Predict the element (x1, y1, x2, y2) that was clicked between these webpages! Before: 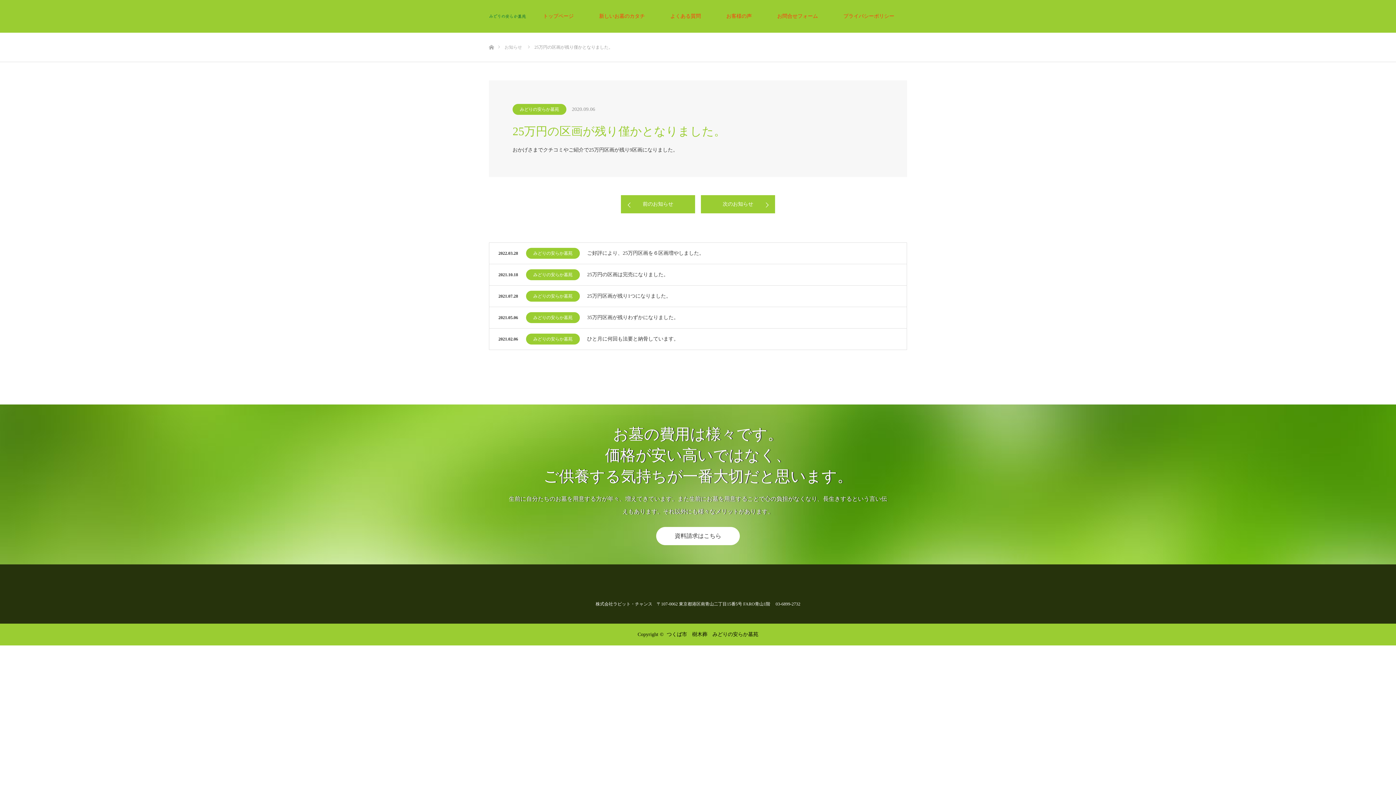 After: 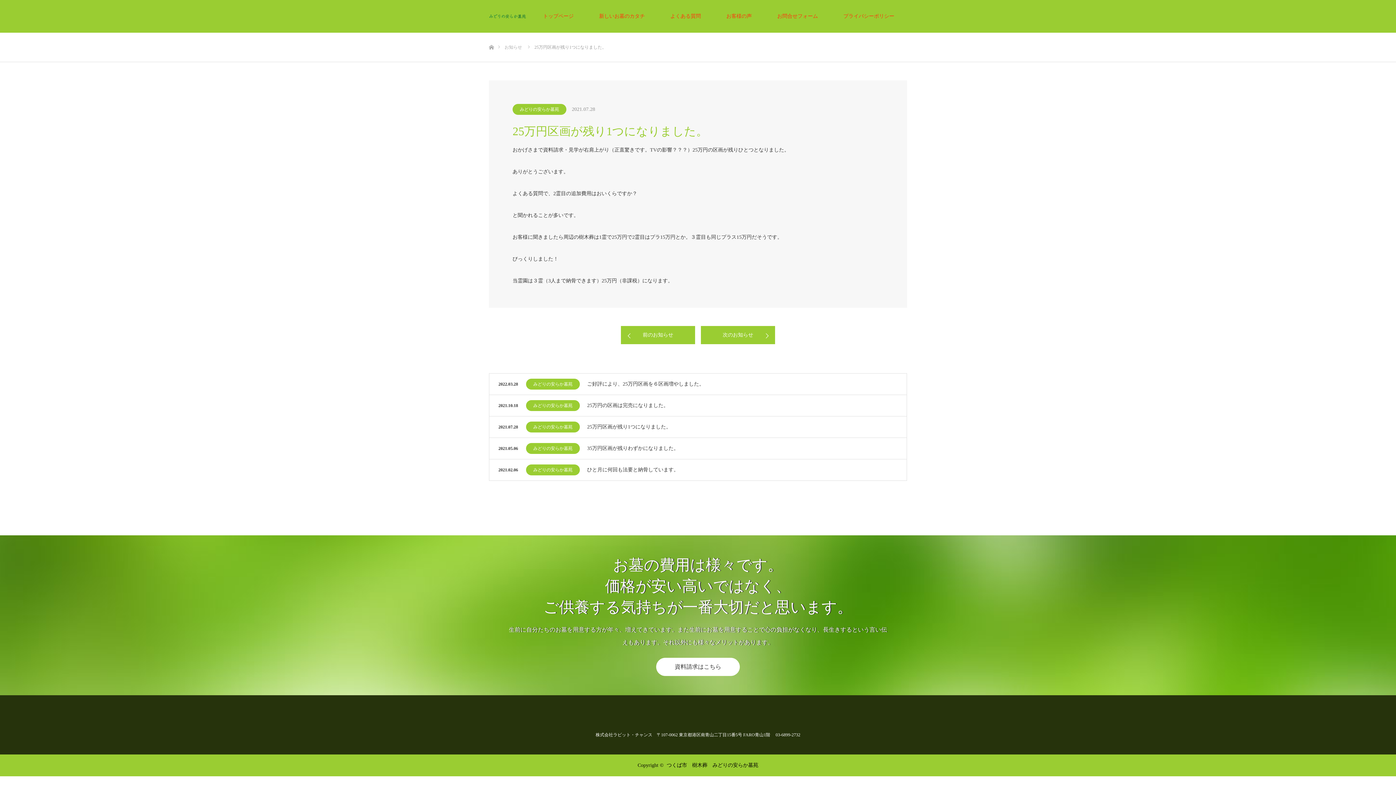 Action: bbox: (587, 285, 878, 306) label: 25万円区画が残り1つになりました。